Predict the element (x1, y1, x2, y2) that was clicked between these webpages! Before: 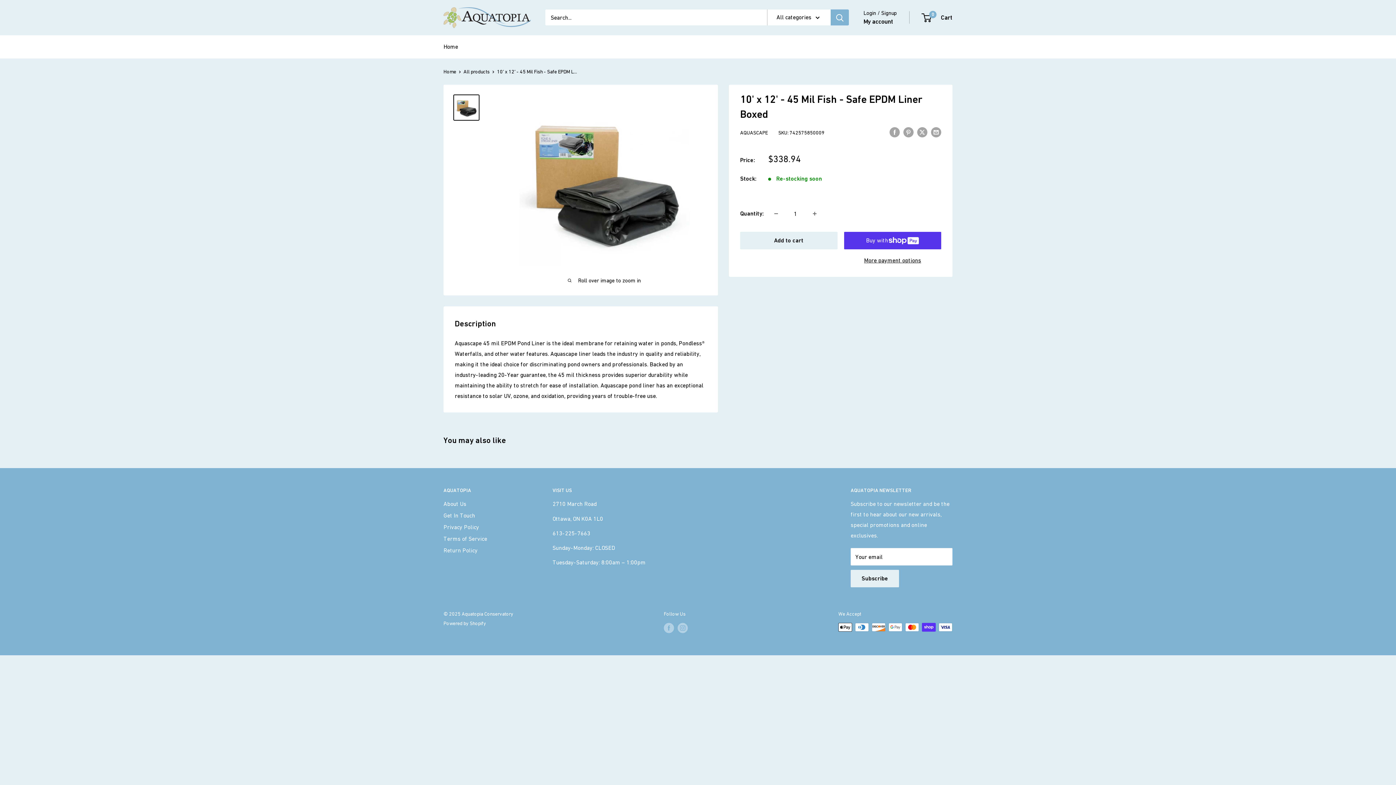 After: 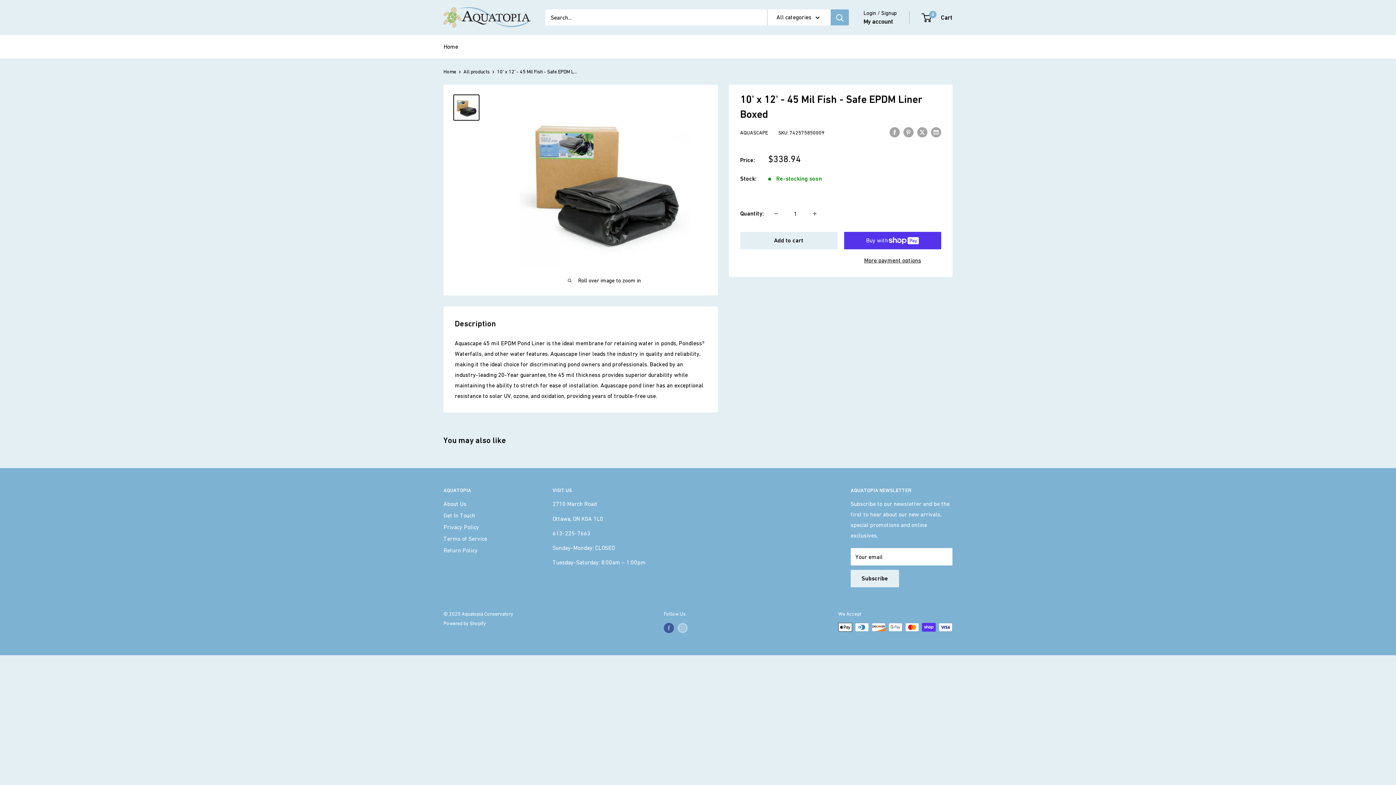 Action: label: Follow us on Facebook bbox: (664, 623, 674, 633)